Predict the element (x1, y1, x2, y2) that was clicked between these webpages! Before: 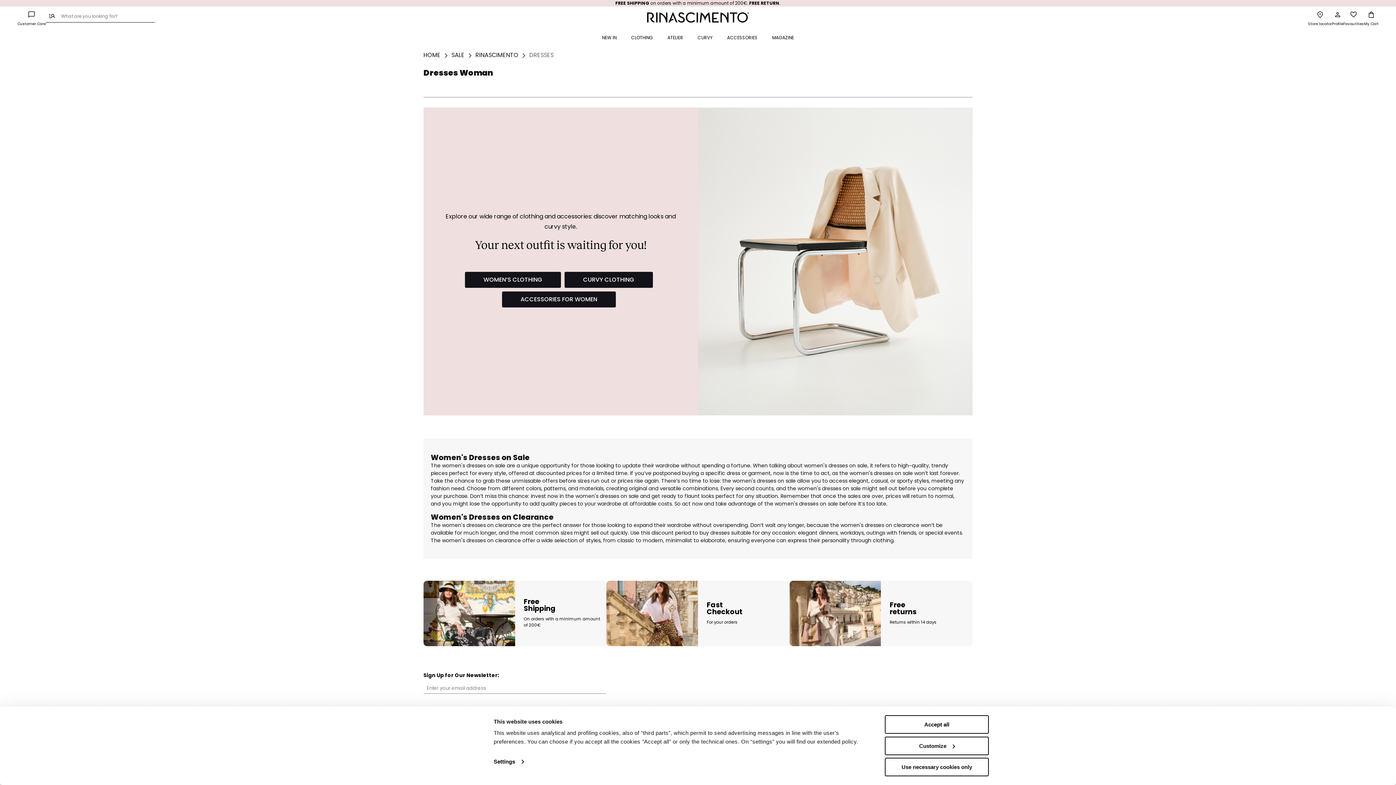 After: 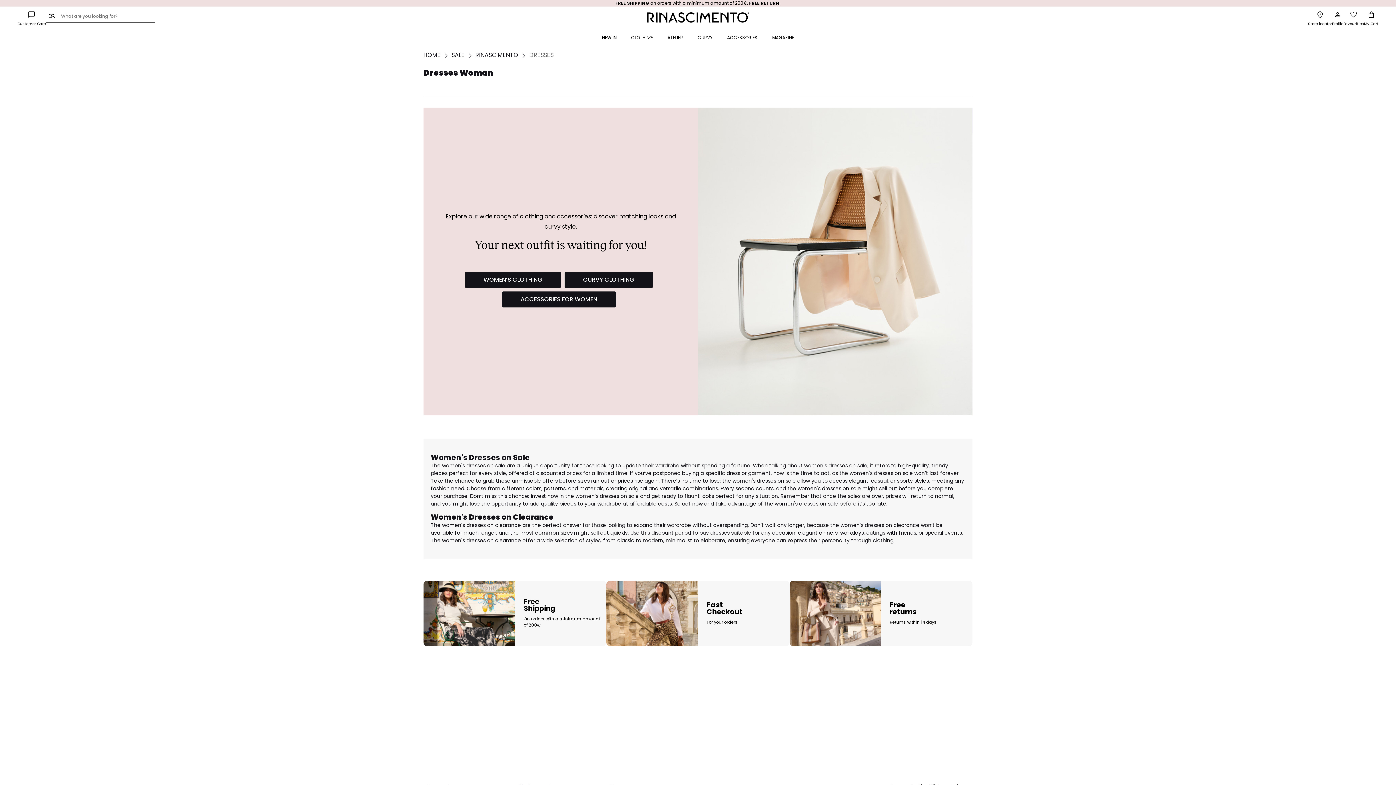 Action: bbox: (885, 715, 989, 734) label: Accept all